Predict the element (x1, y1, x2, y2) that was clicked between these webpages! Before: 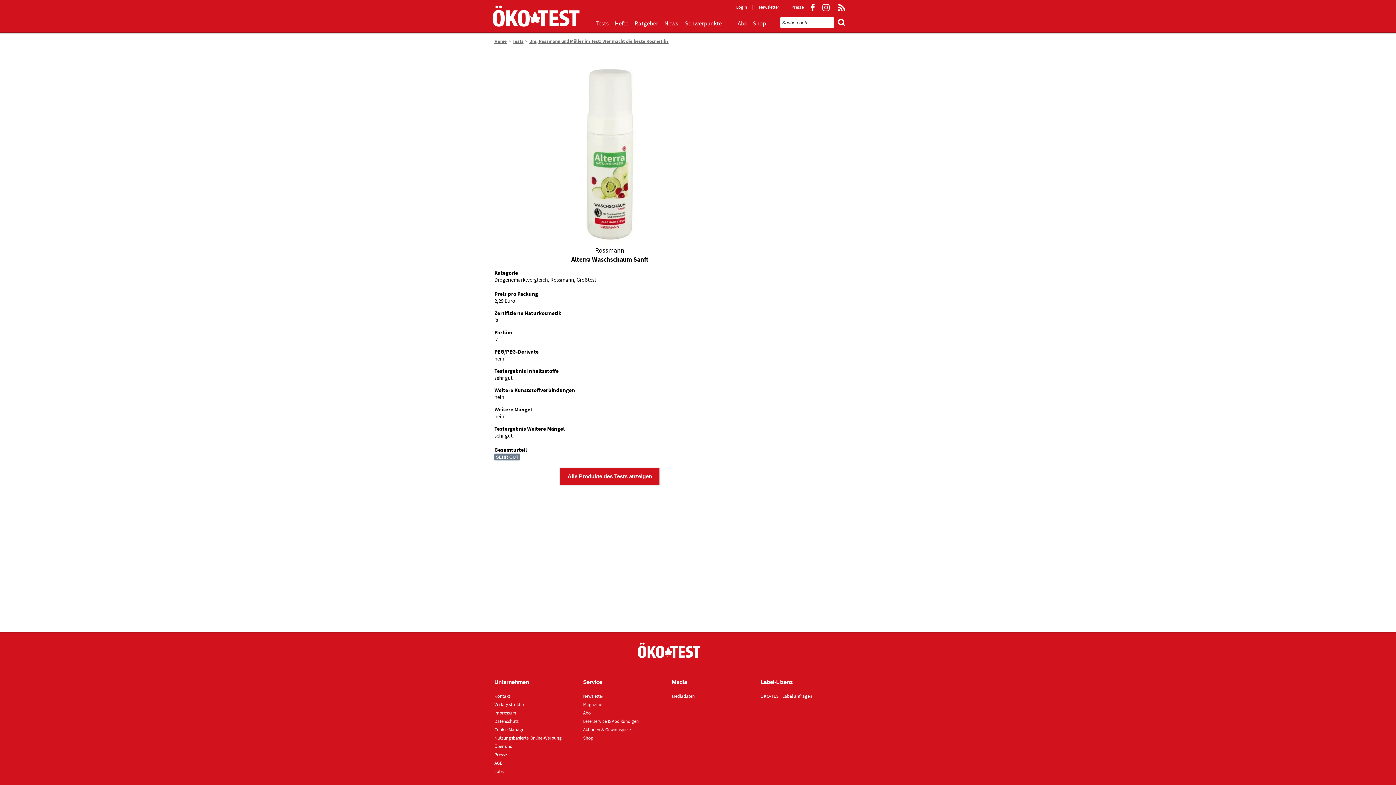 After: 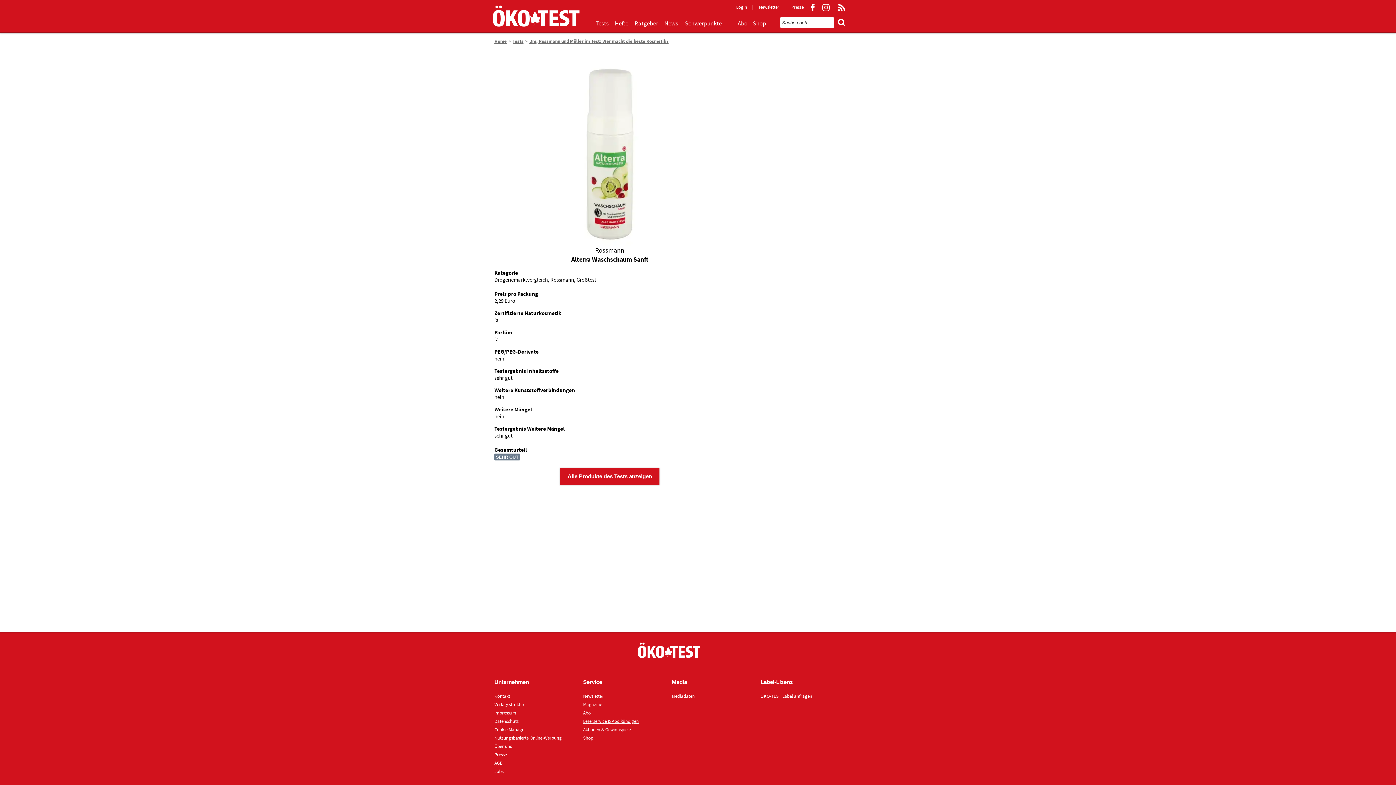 Action: label: Leserservice & Abo kündigen bbox: (583, 718, 638, 724)